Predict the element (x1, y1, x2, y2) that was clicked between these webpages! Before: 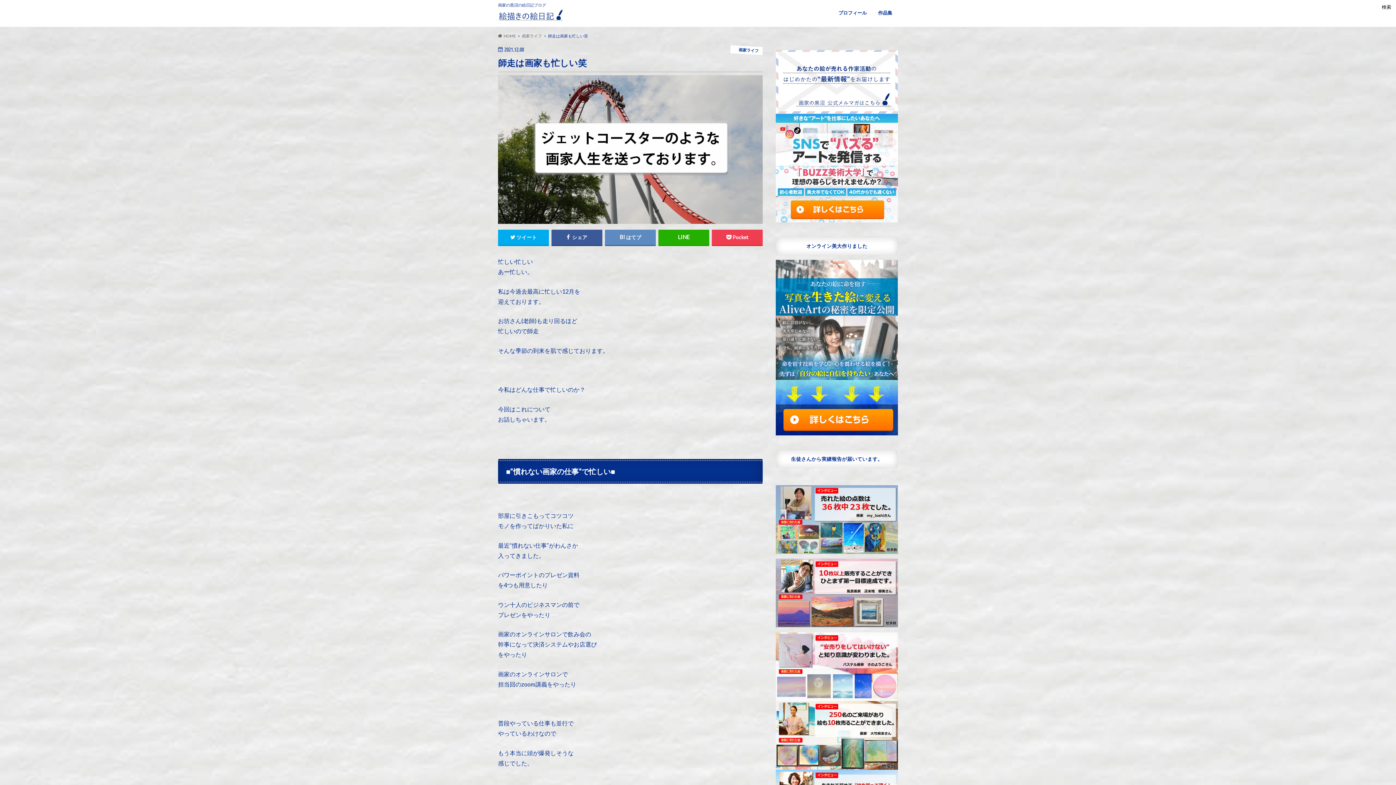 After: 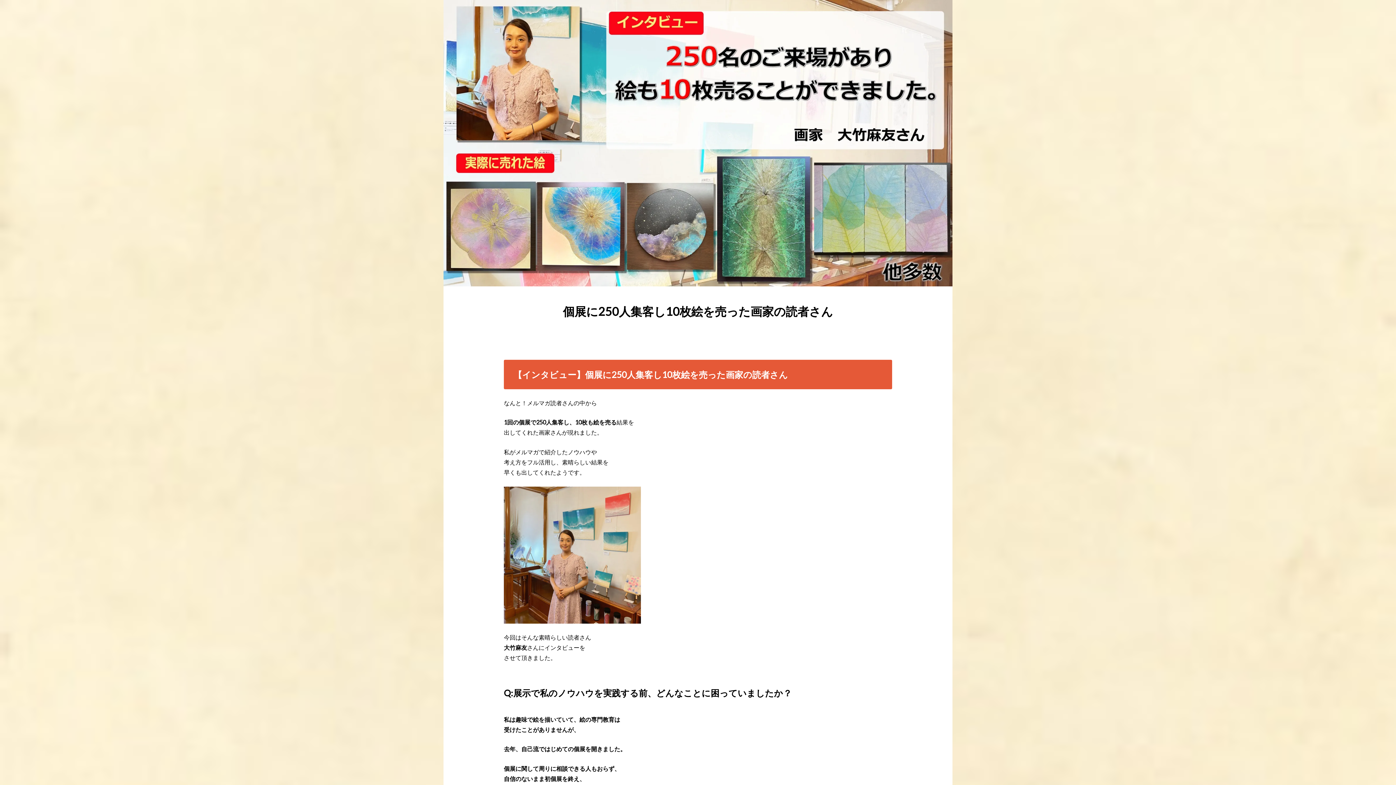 Action: bbox: (776, 763, 898, 769)